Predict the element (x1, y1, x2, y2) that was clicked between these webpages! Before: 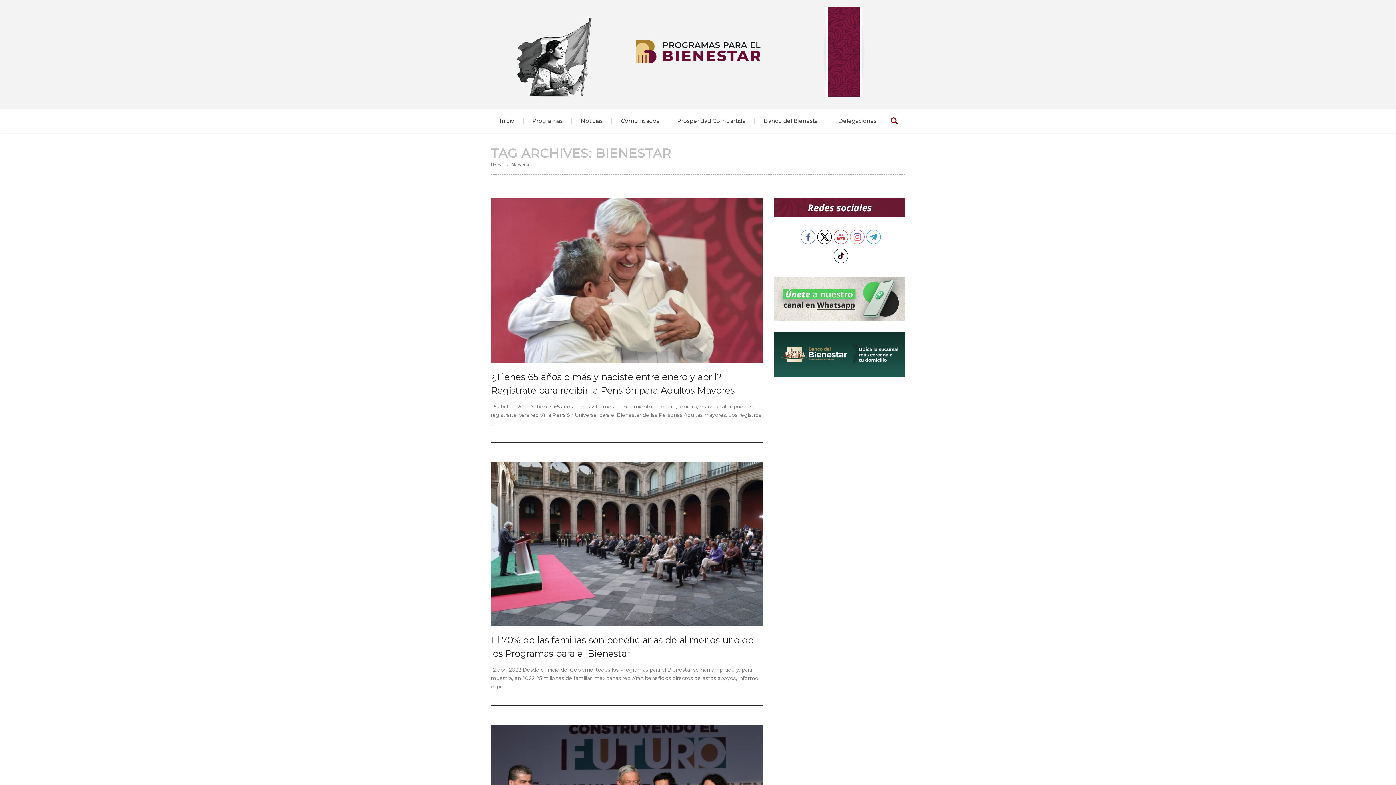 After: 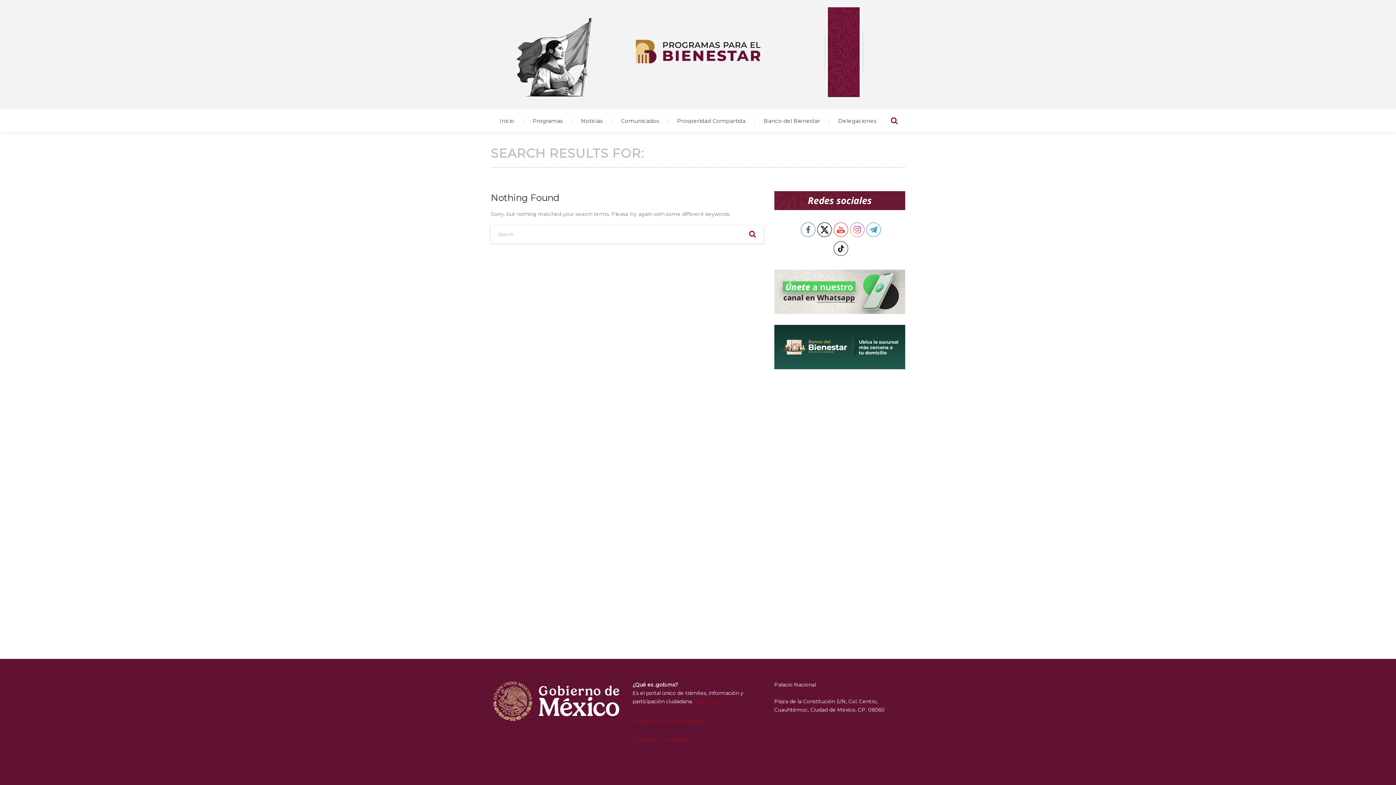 Action: label: Search bbox: (883, 112, 905, 129)